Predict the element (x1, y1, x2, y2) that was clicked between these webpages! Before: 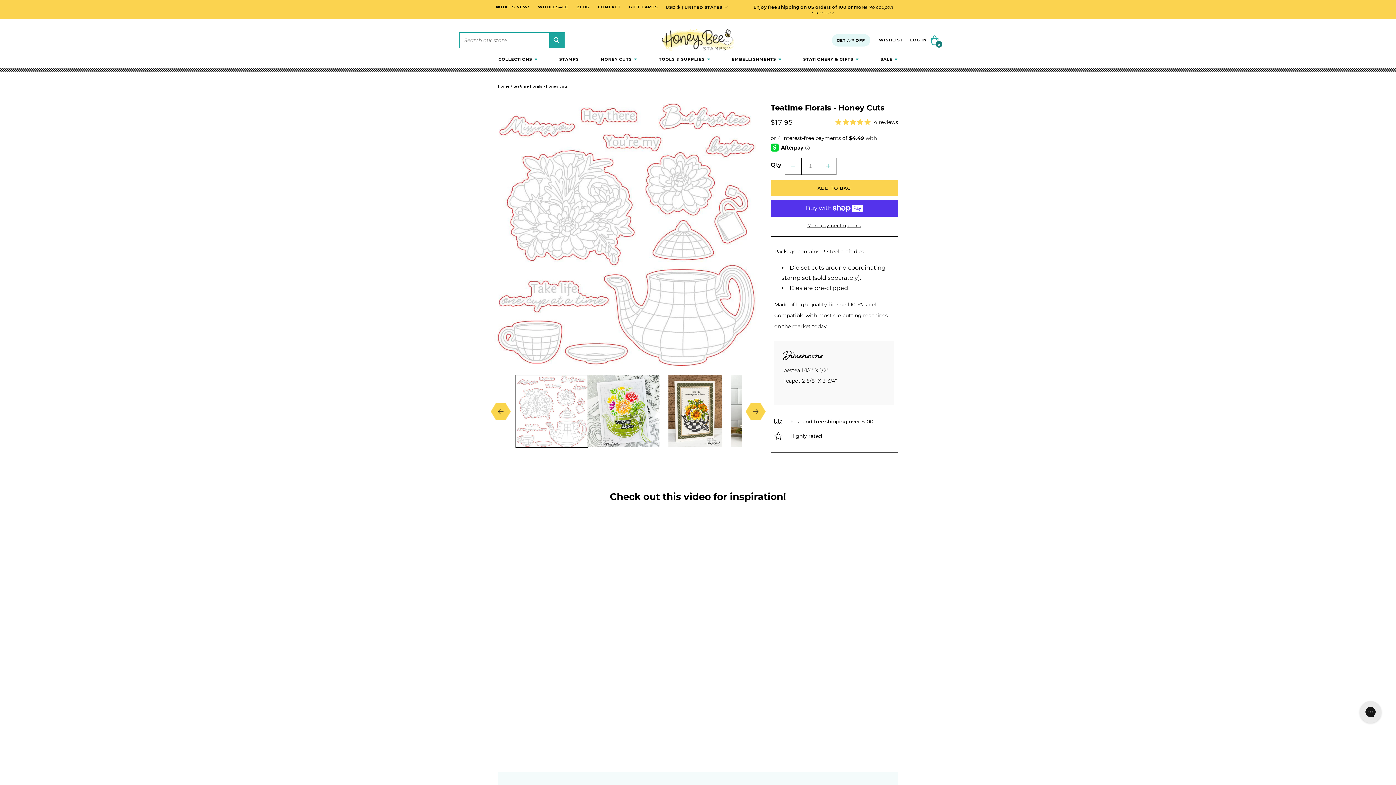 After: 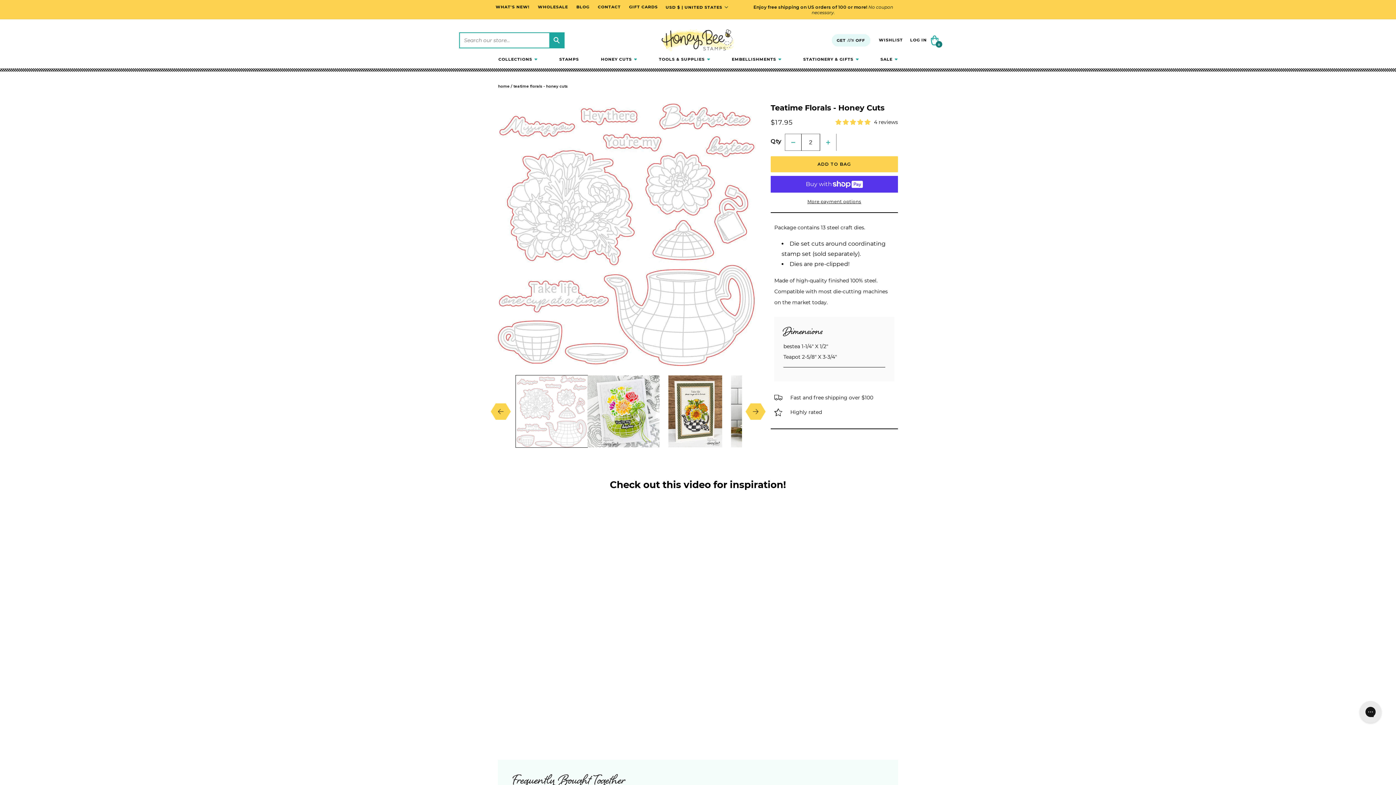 Action: bbox: (820, 157, 836, 174) label: Increase quantity for Teatime Florals - Honey Cuts